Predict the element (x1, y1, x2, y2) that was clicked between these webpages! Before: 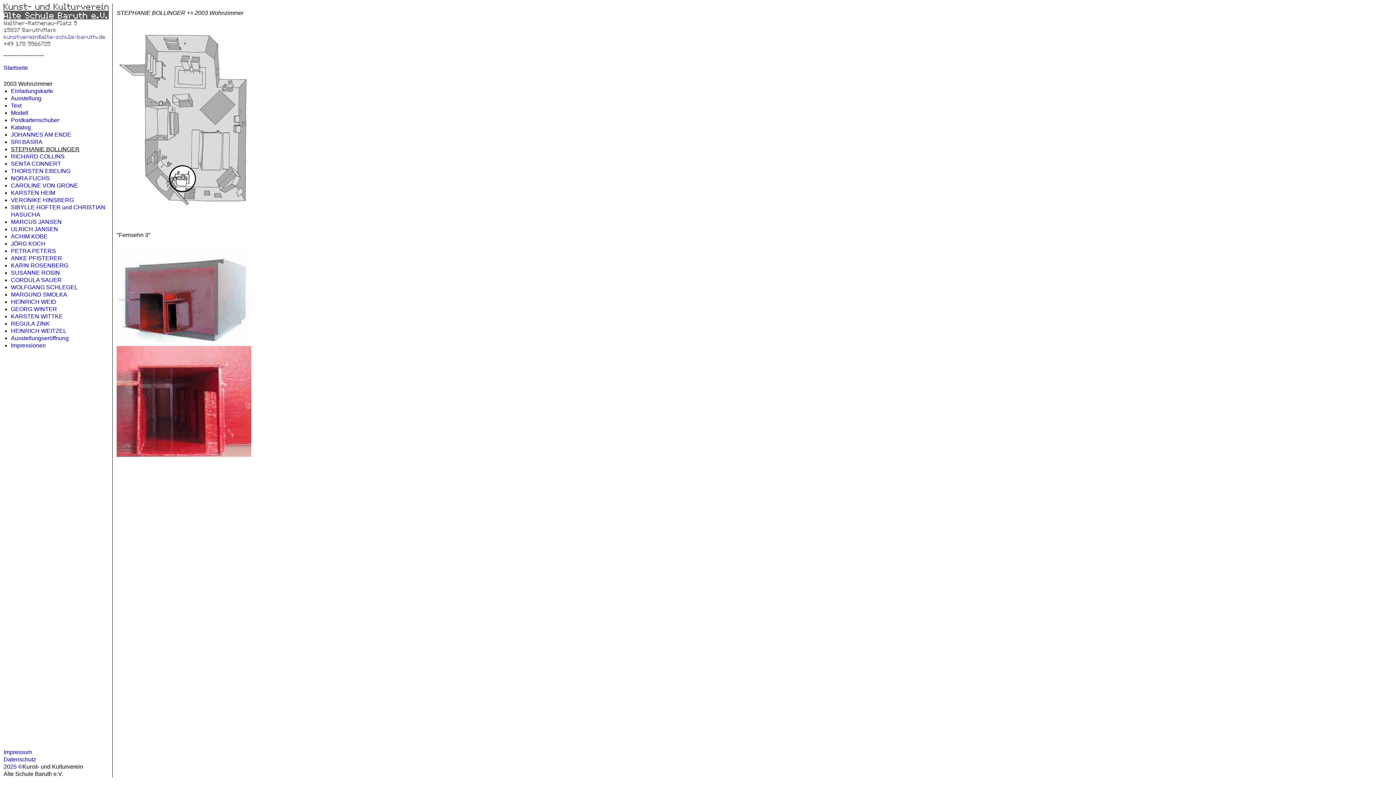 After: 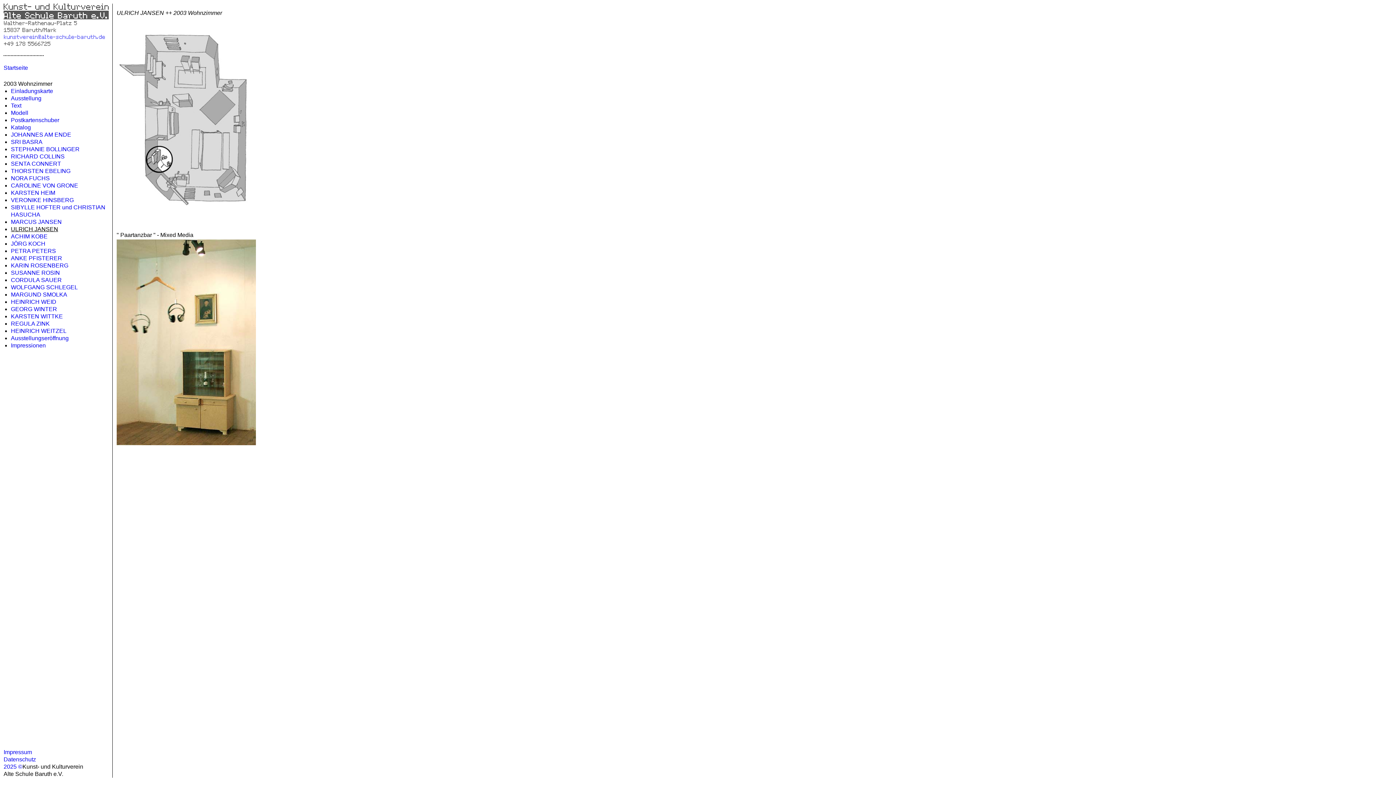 Action: bbox: (10, 226, 58, 232) label: ULRICH JANSEN